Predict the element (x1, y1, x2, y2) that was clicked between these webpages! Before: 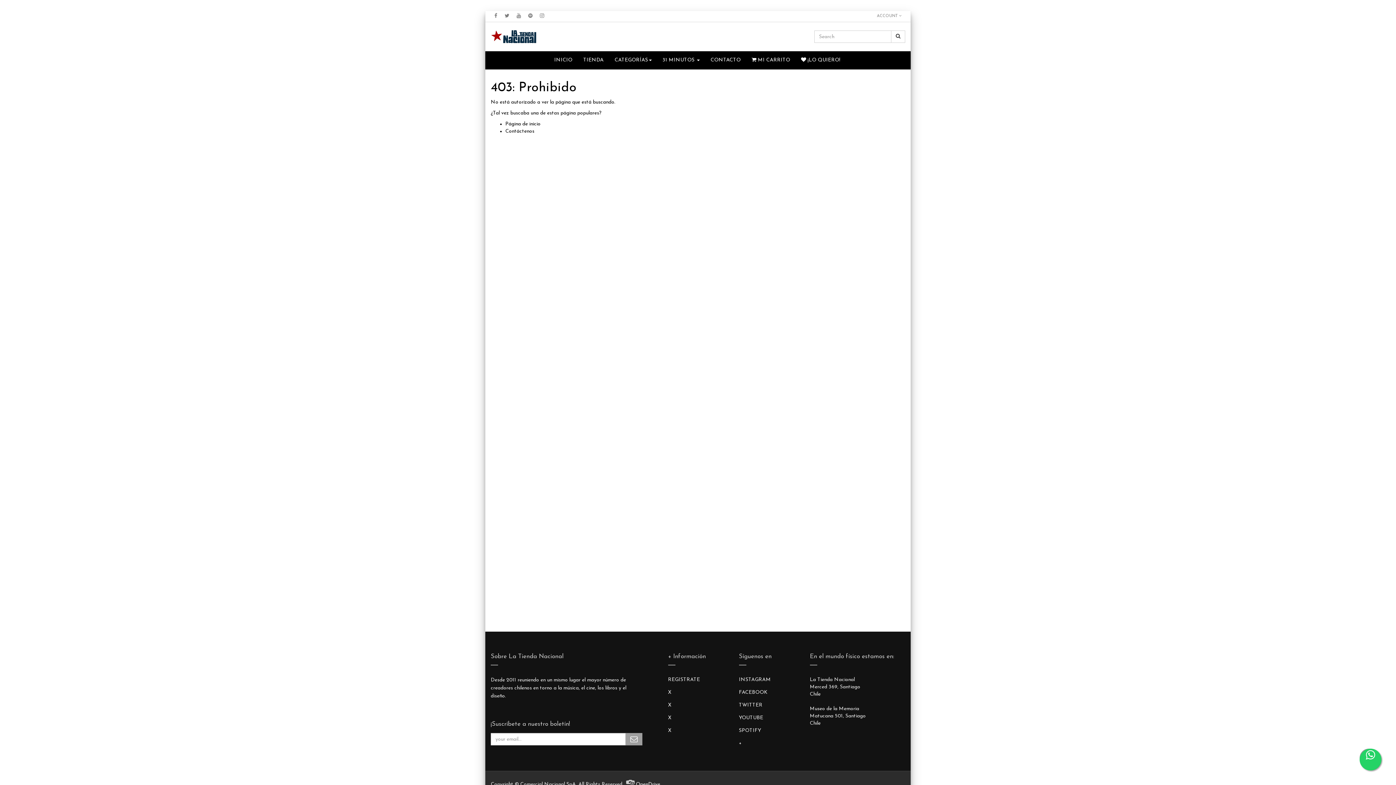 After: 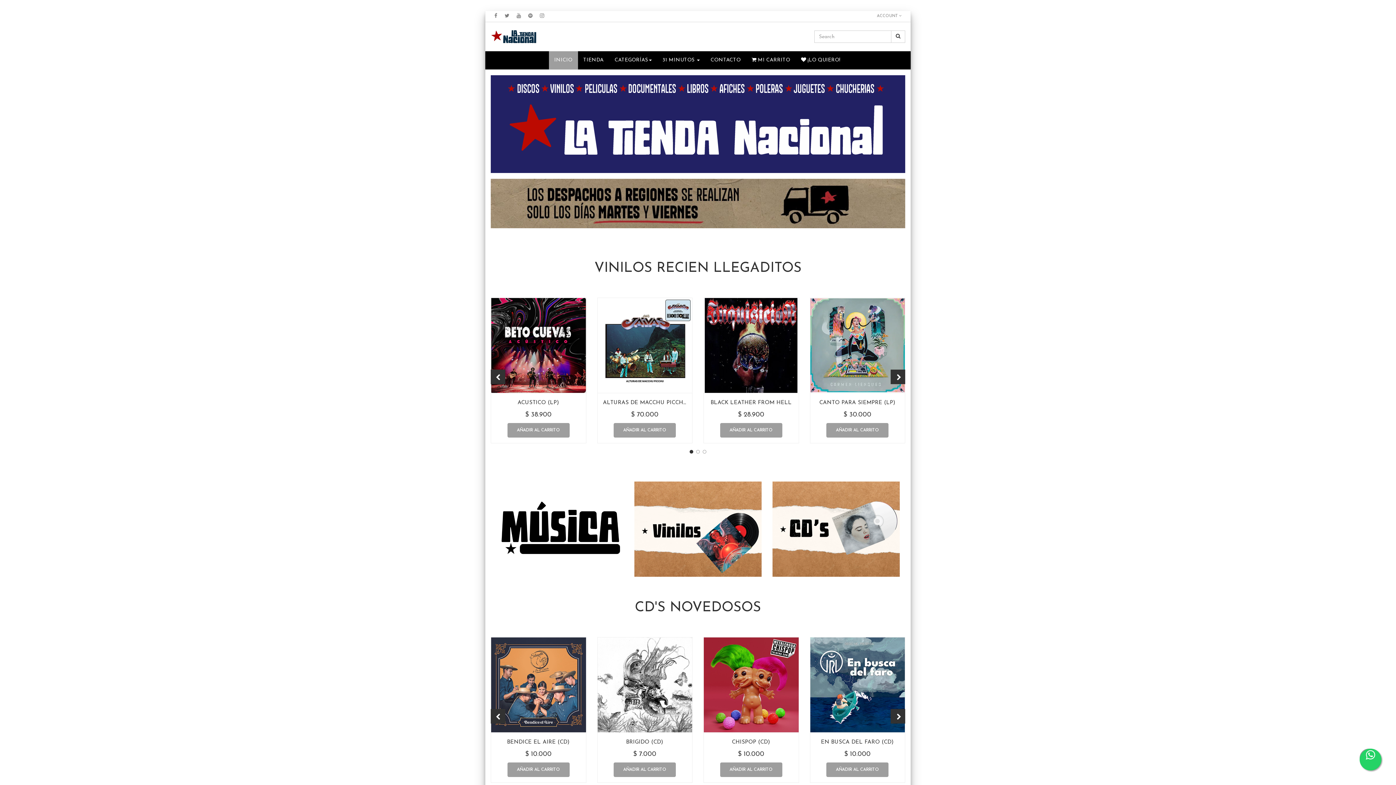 Action: bbox: (505, 121, 540, 126) label: Página de inicio